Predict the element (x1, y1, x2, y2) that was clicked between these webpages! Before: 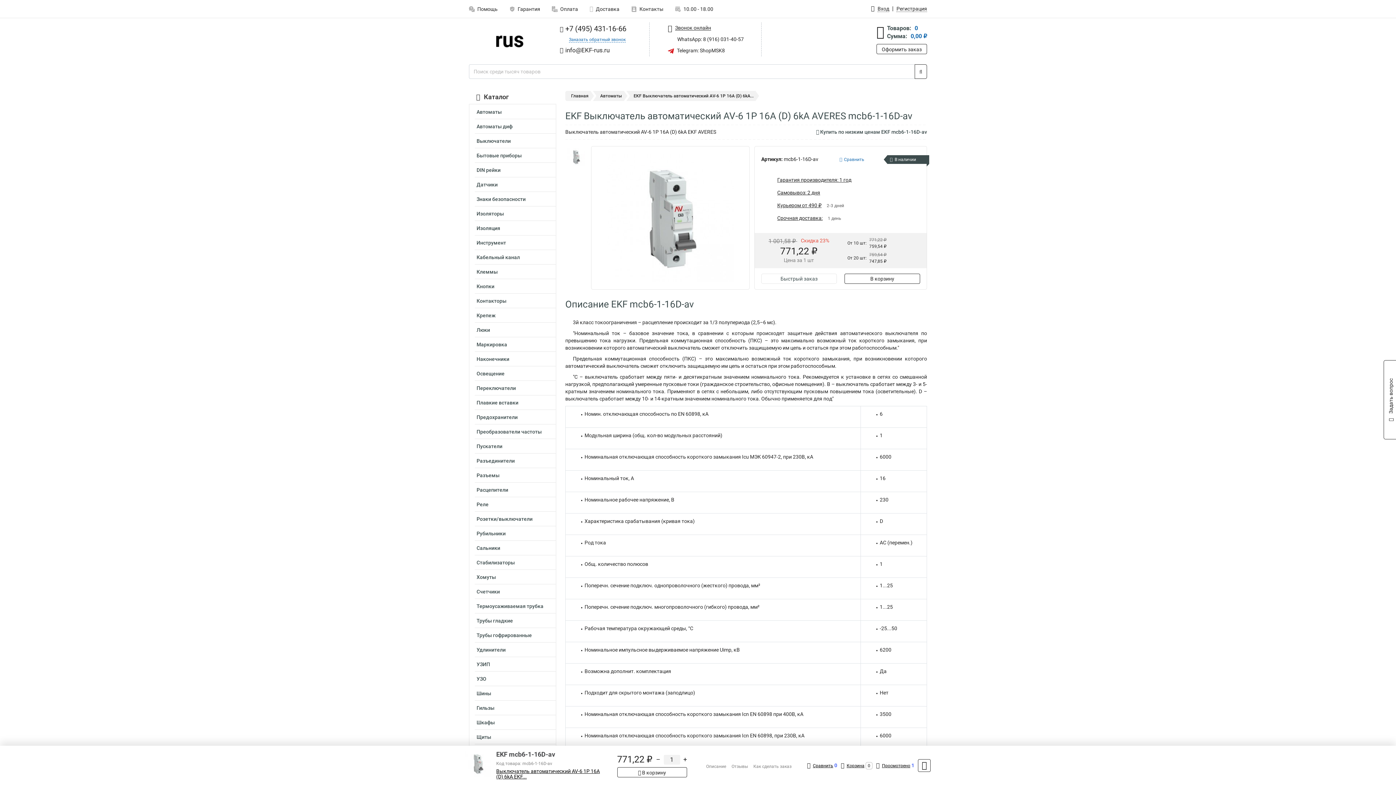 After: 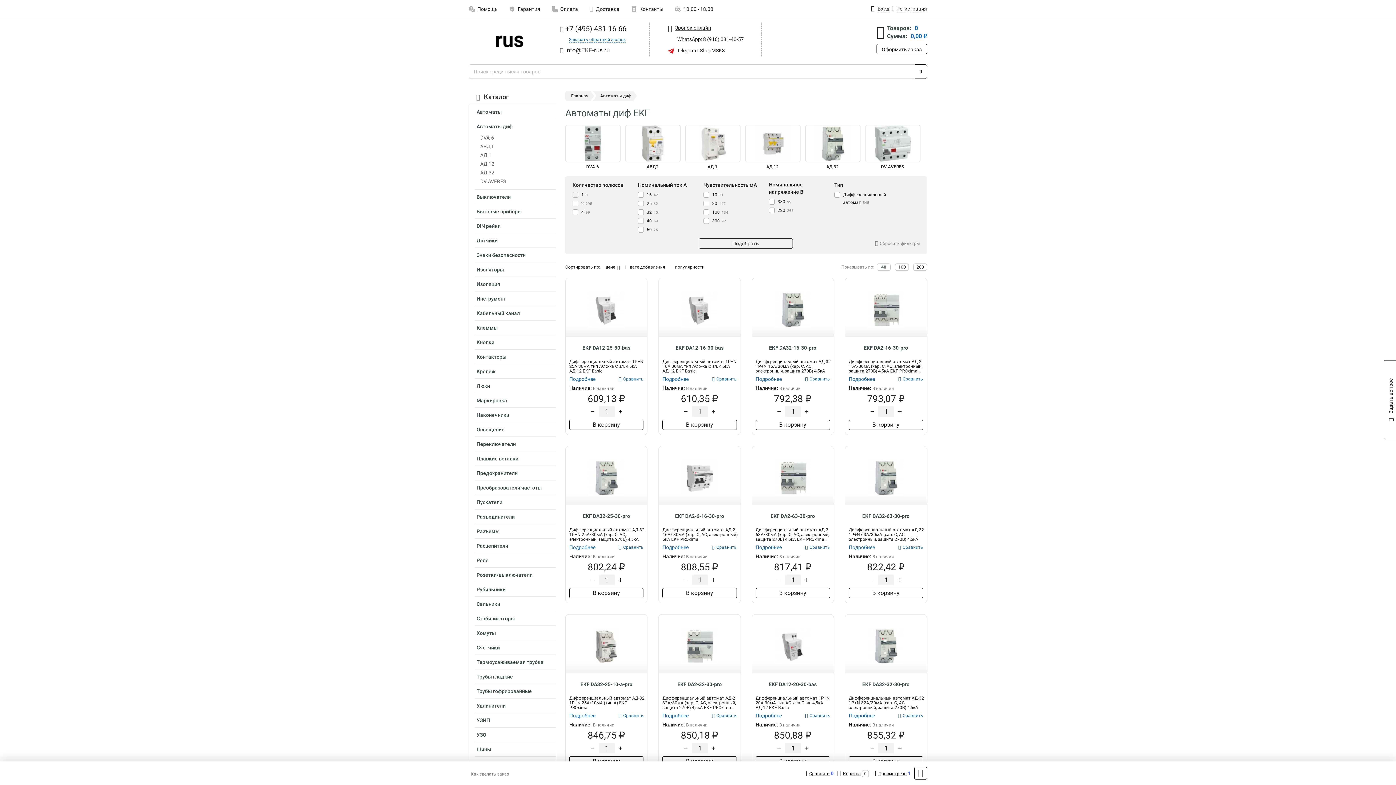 Action: bbox: (474, 121, 556, 133) label: Автоматы диф